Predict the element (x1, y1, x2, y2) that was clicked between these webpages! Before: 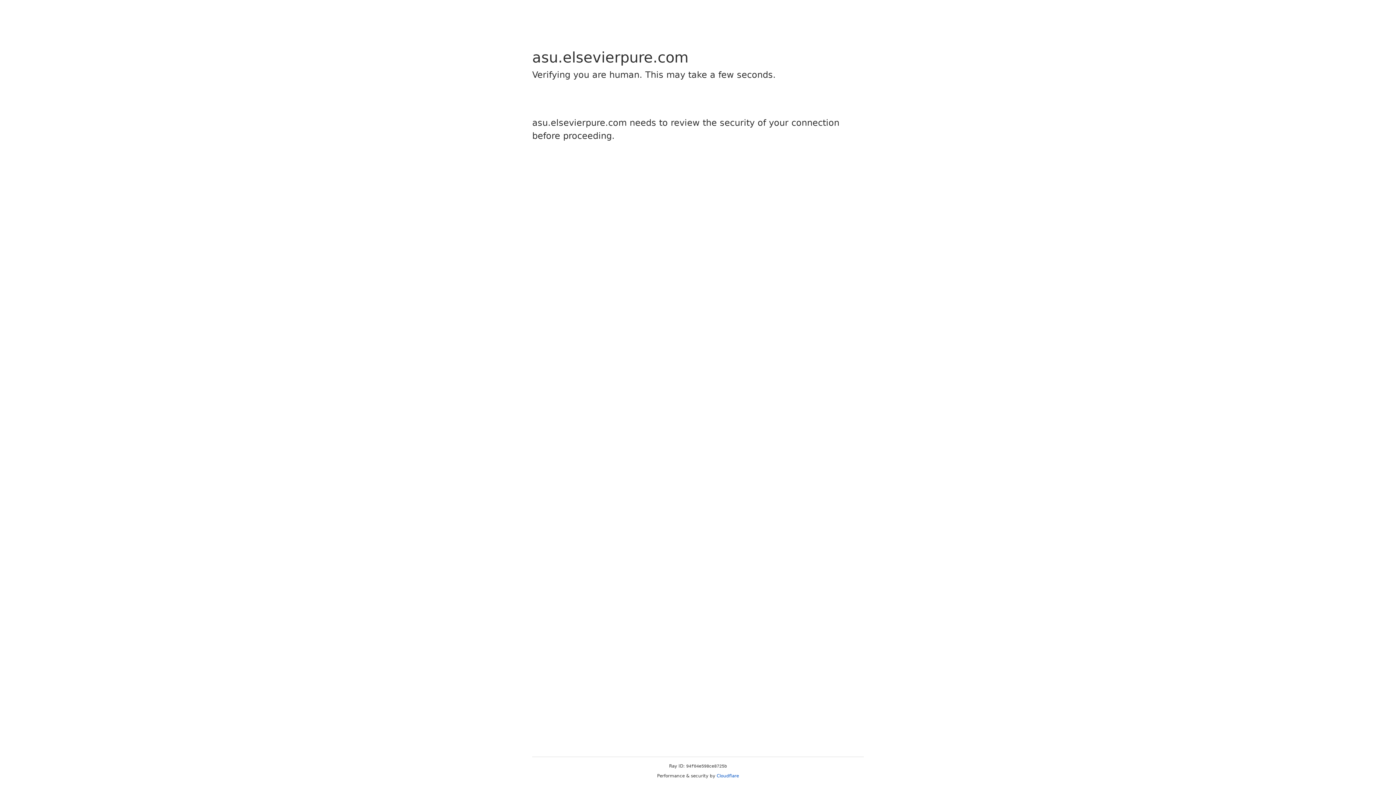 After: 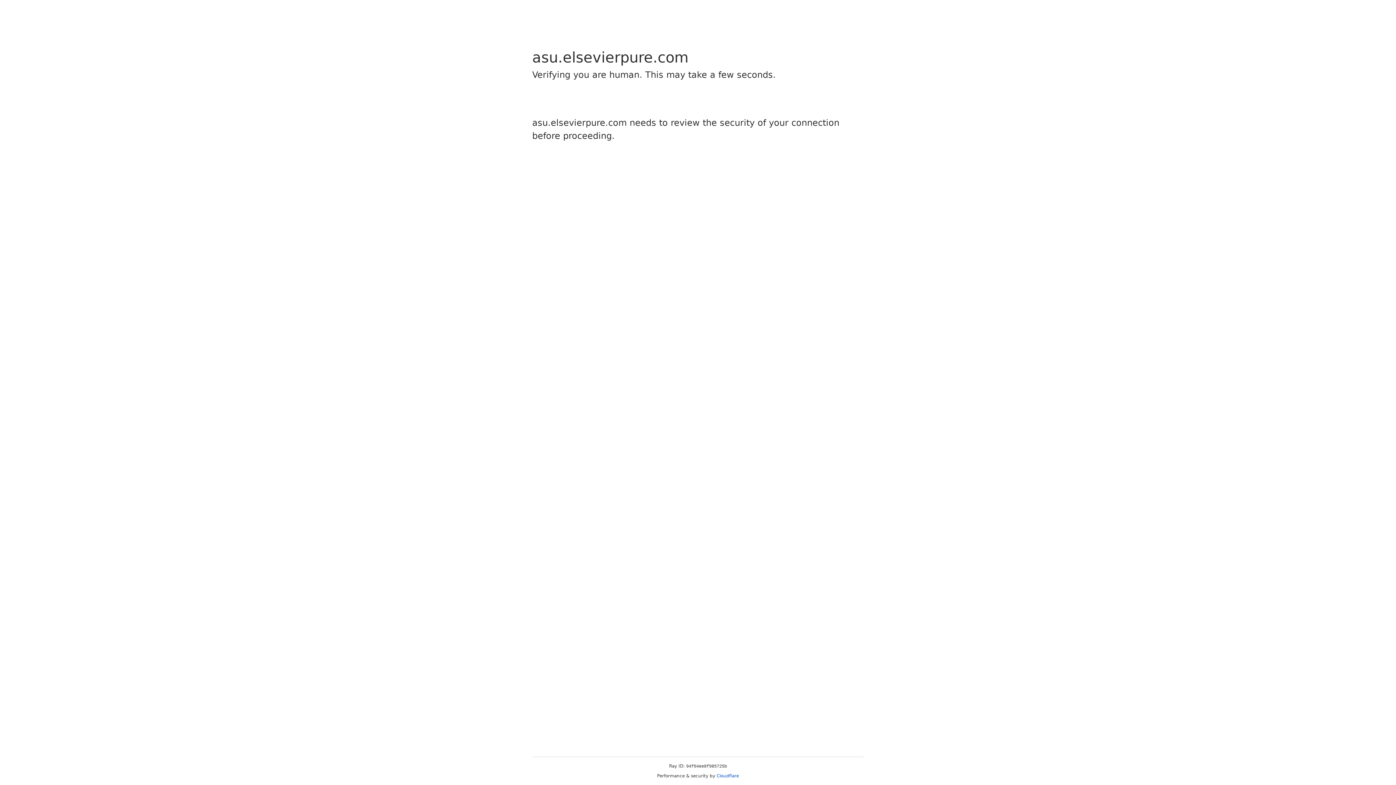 Action: bbox: (716, 773, 739, 778) label: Cloudflare